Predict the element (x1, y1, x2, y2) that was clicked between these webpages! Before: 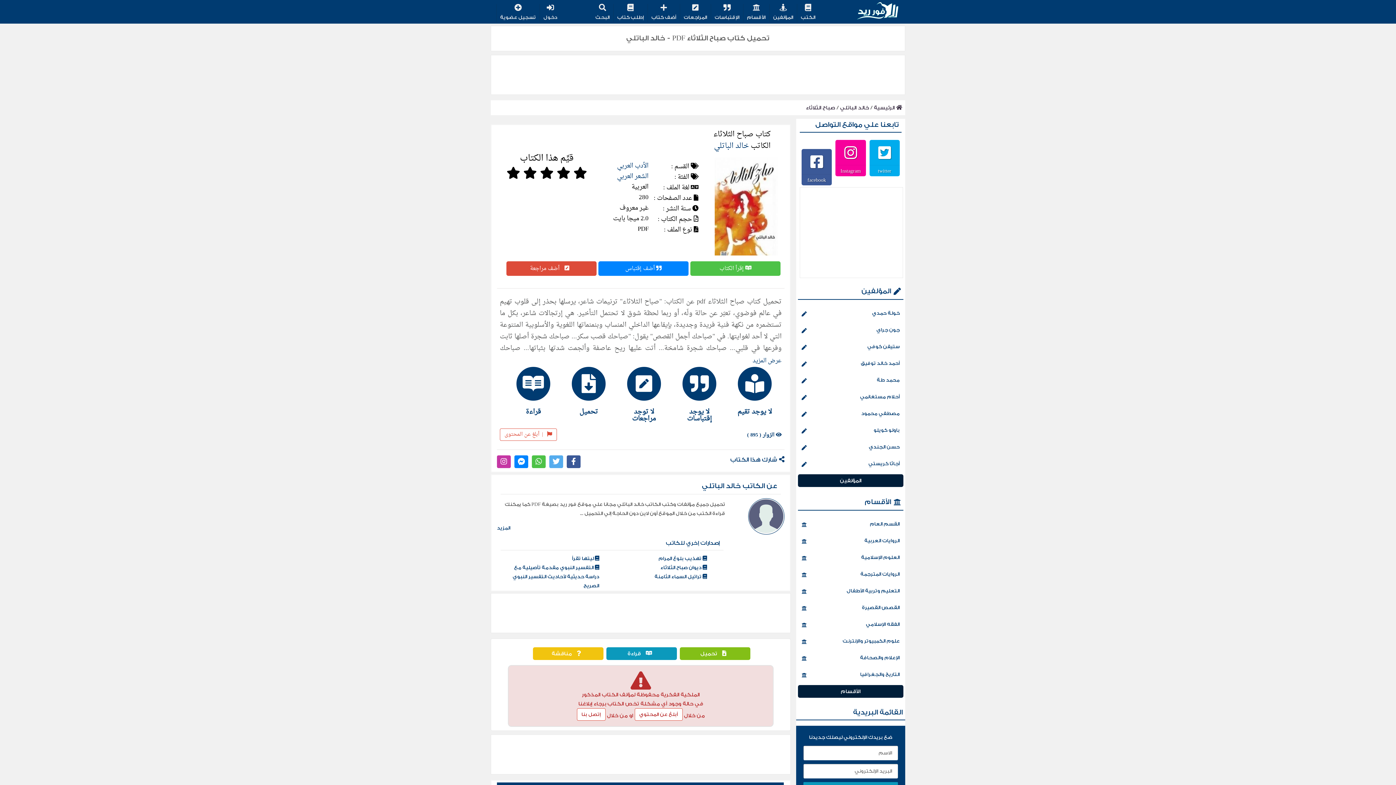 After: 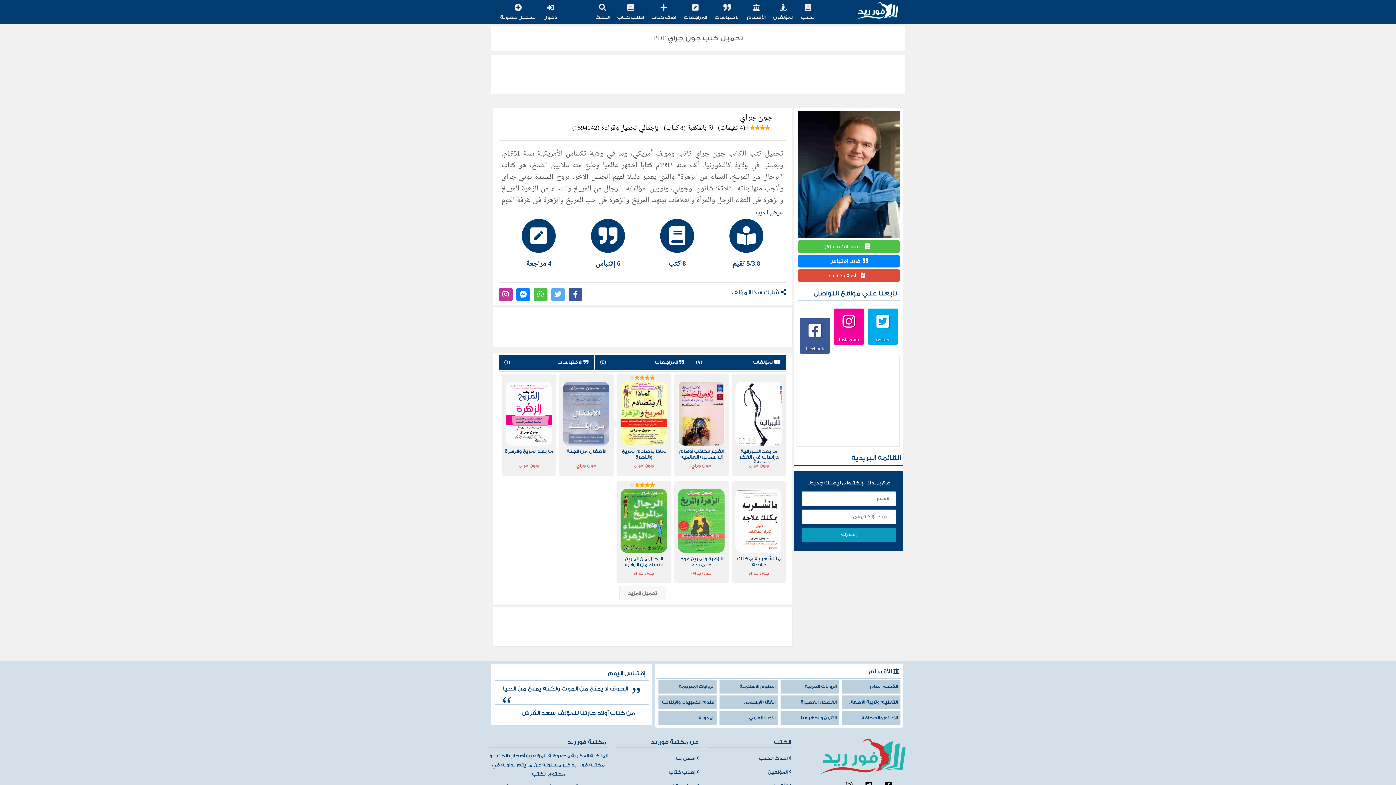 Action: label: جون جراي bbox: (798, 322, 902, 338)